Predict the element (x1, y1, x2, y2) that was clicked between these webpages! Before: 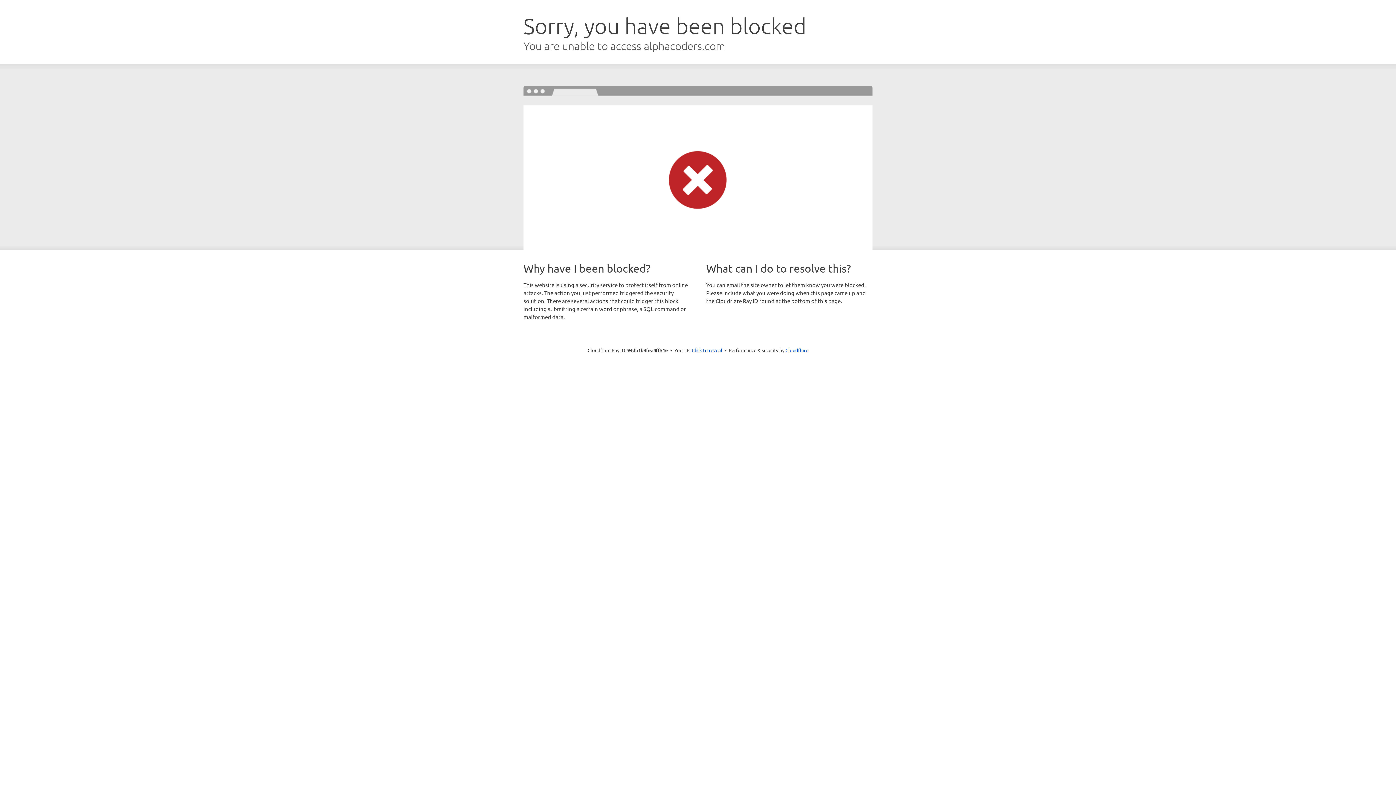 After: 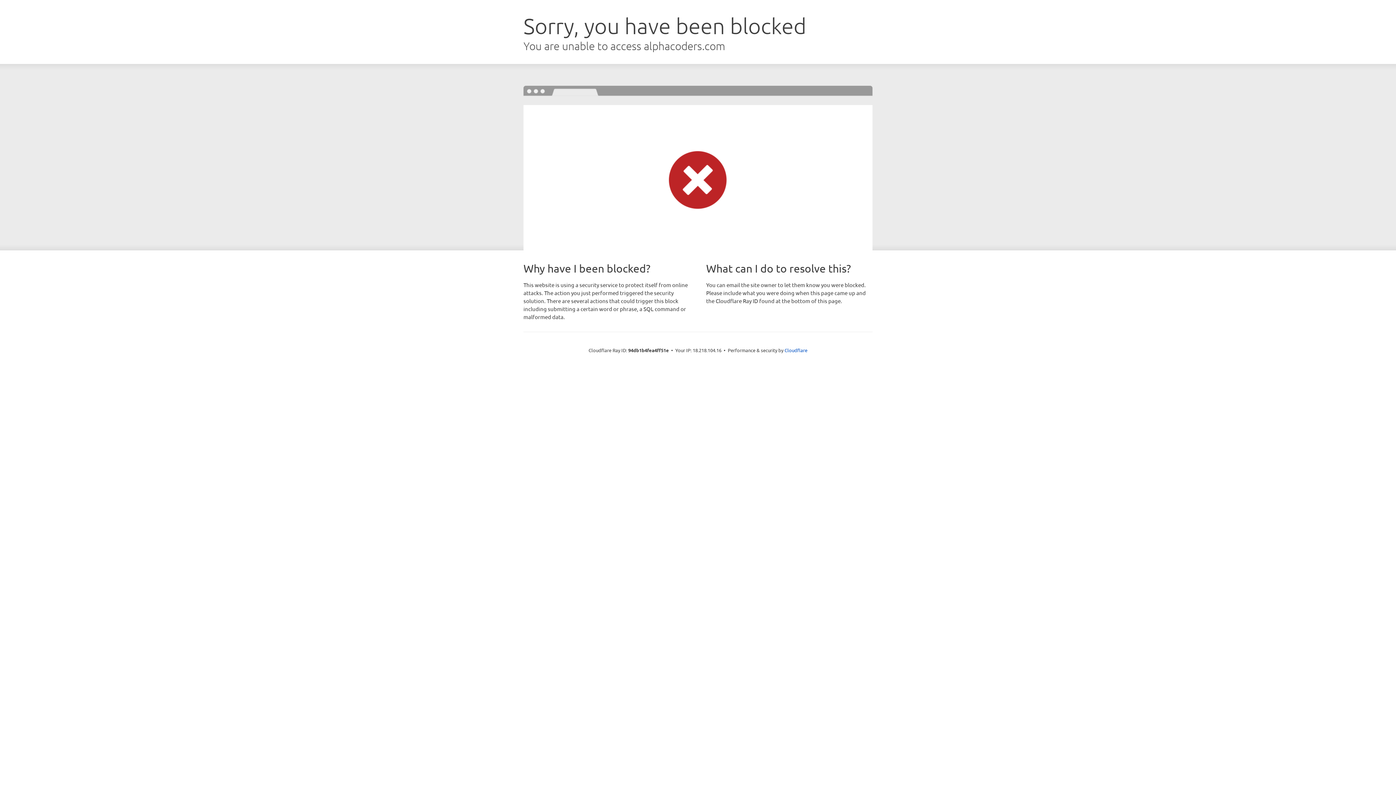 Action: label: Click to reveal bbox: (692, 346, 722, 353)